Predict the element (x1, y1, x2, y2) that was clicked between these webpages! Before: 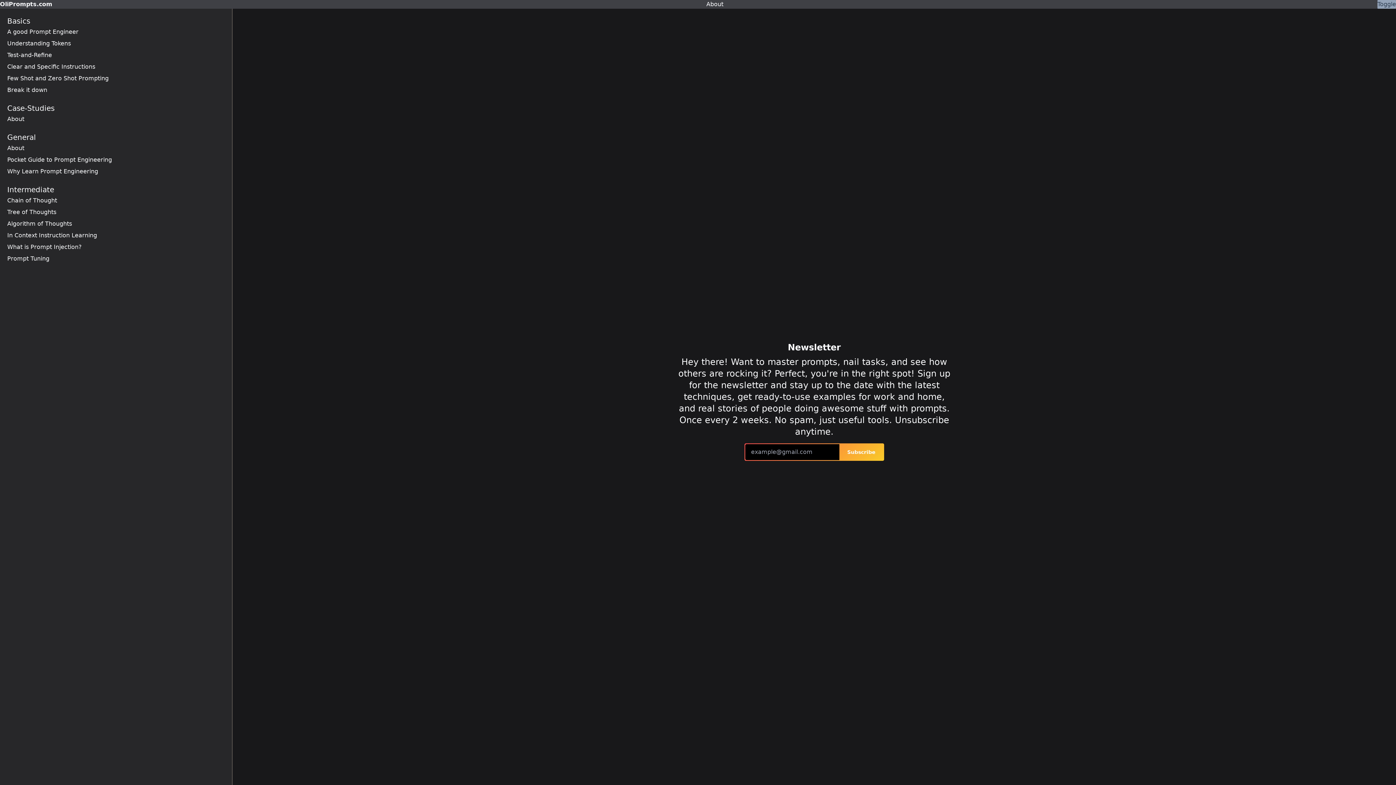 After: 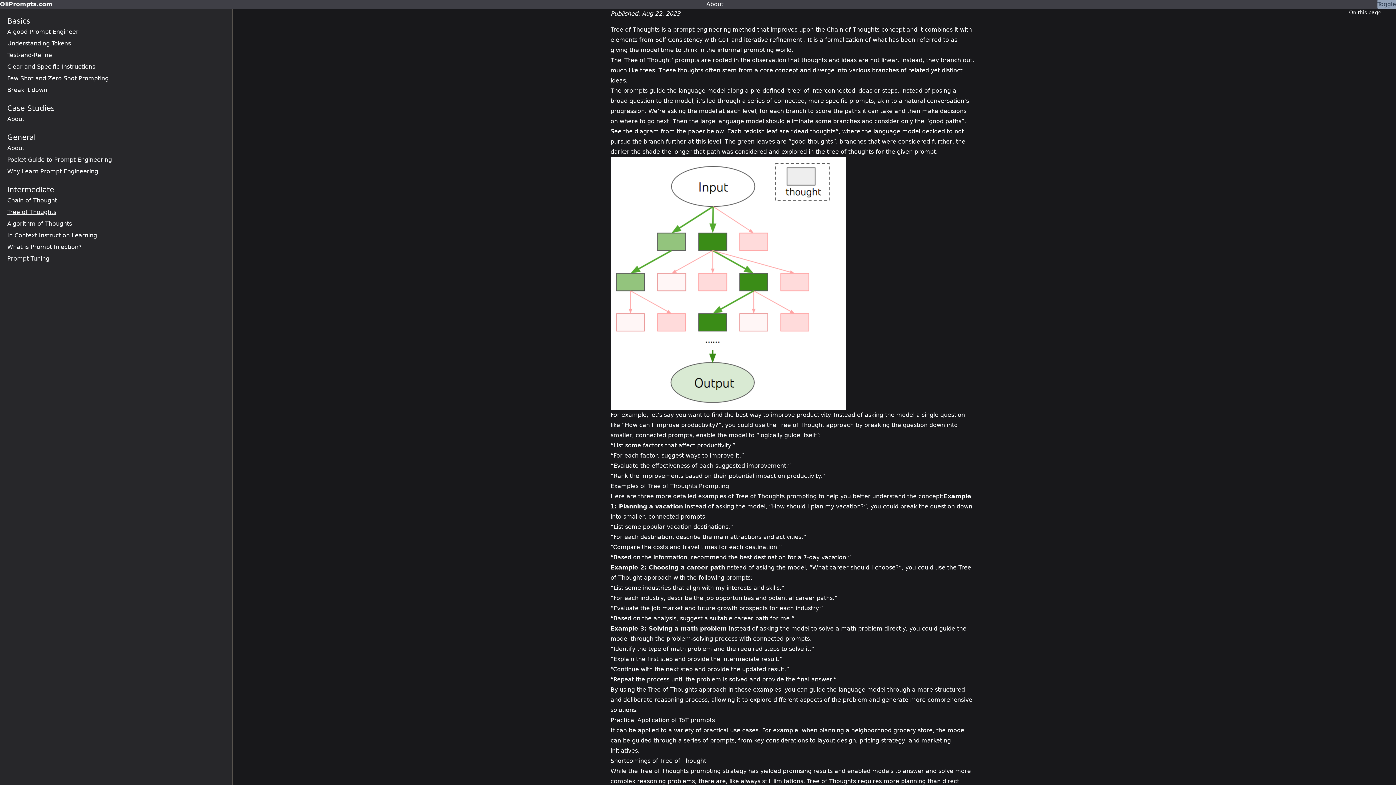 Action: label: Tree of Thoughts bbox: (7, 208, 56, 215)